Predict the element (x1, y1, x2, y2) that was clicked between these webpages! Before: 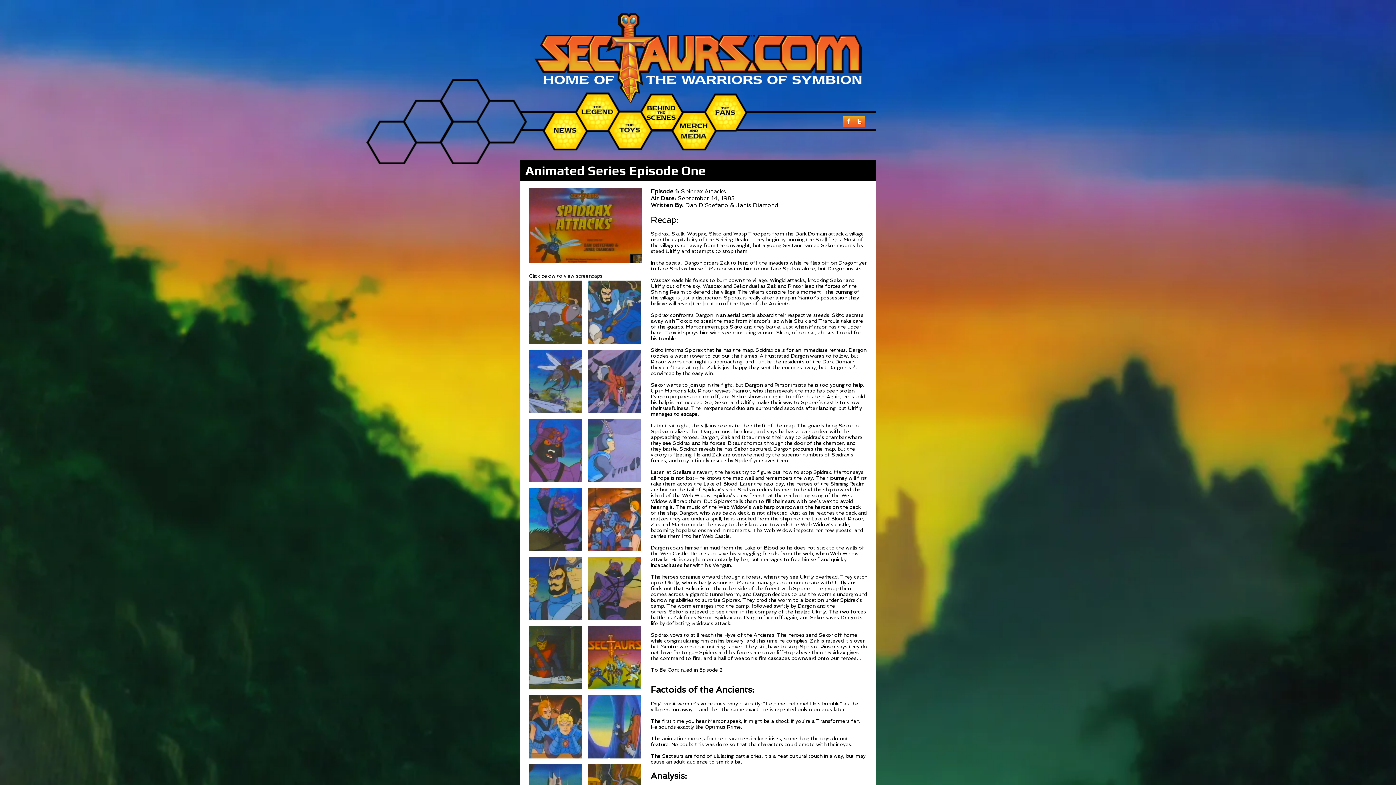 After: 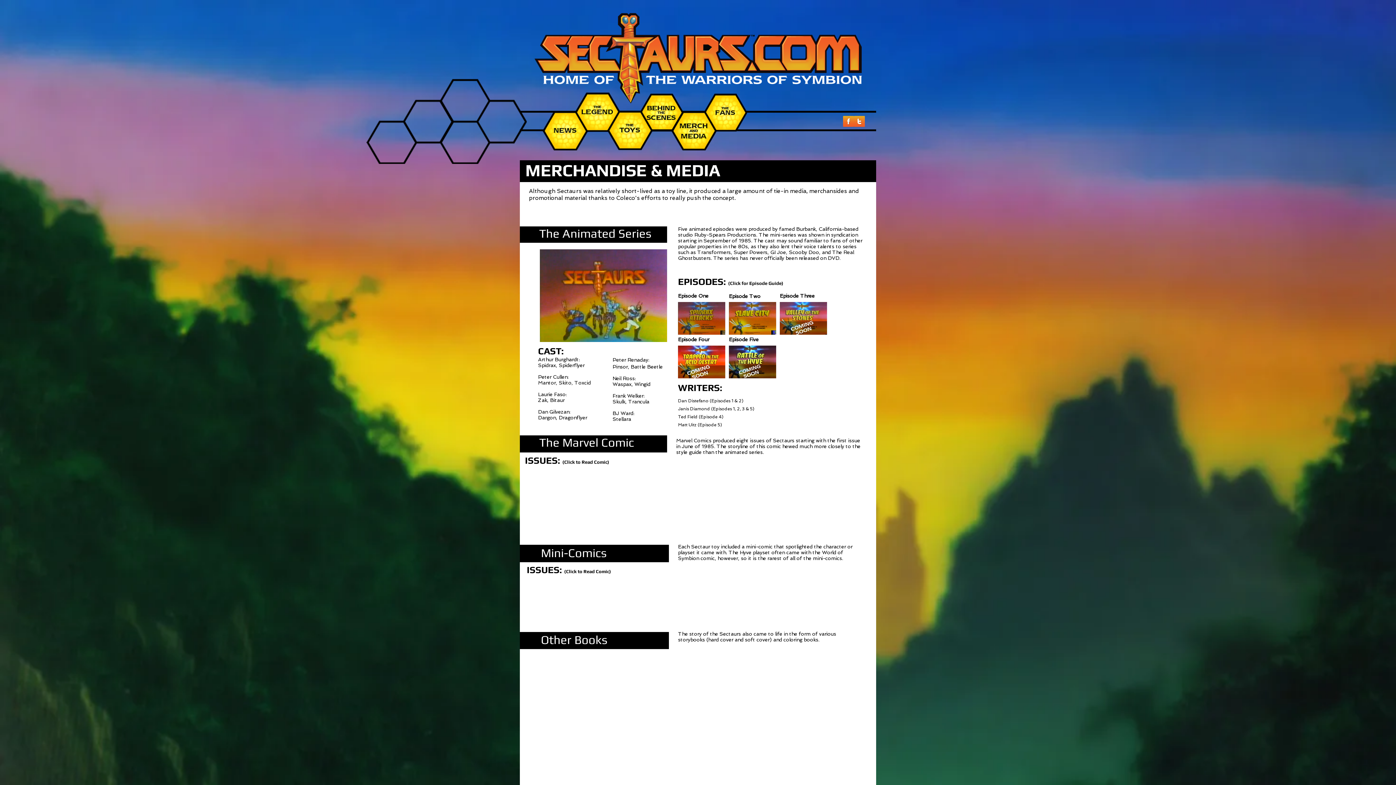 Action: bbox: (671, 110, 716, 150)